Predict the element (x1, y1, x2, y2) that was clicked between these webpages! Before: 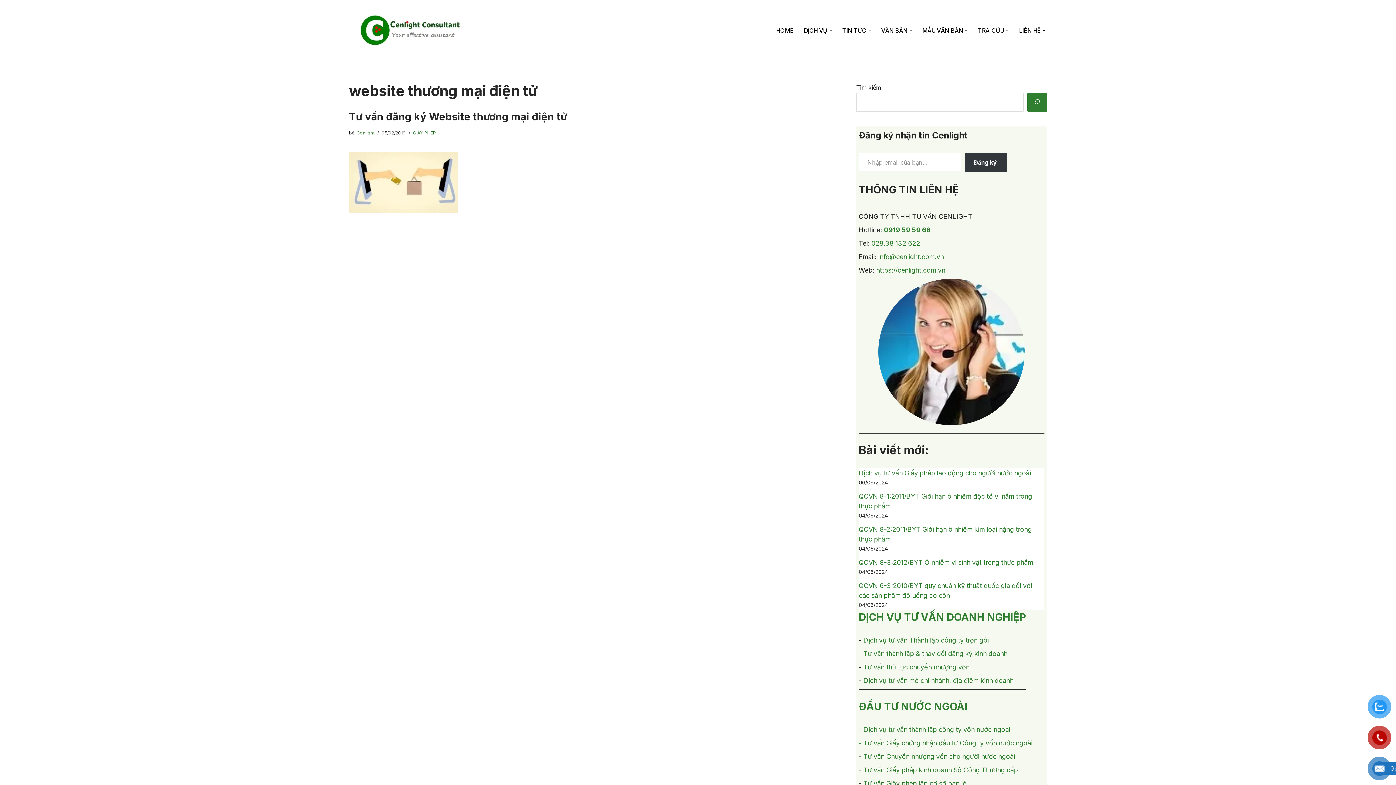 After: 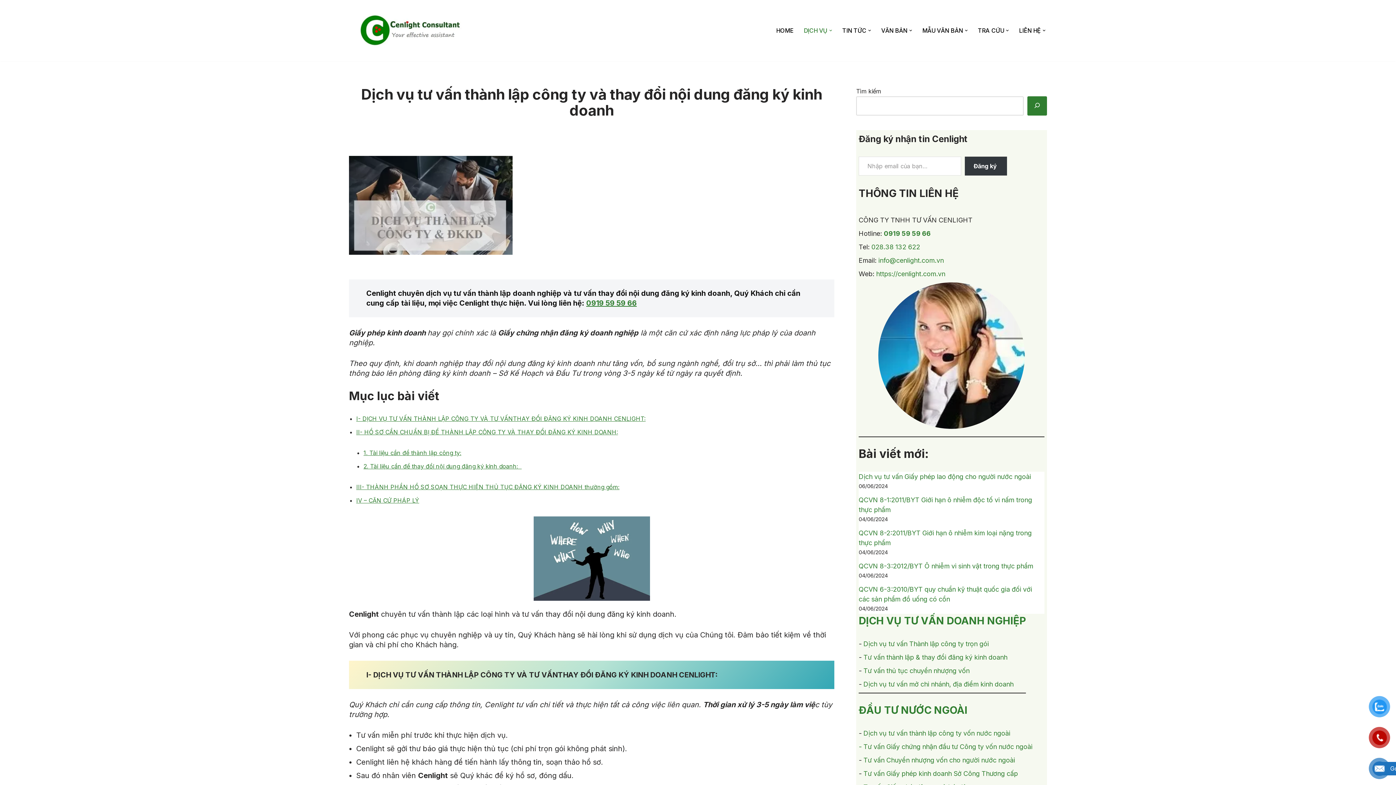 Action: label: Tư vấn thành lập & thay đổi đăng ký kinh doanh bbox: (863, 650, 1007, 657)